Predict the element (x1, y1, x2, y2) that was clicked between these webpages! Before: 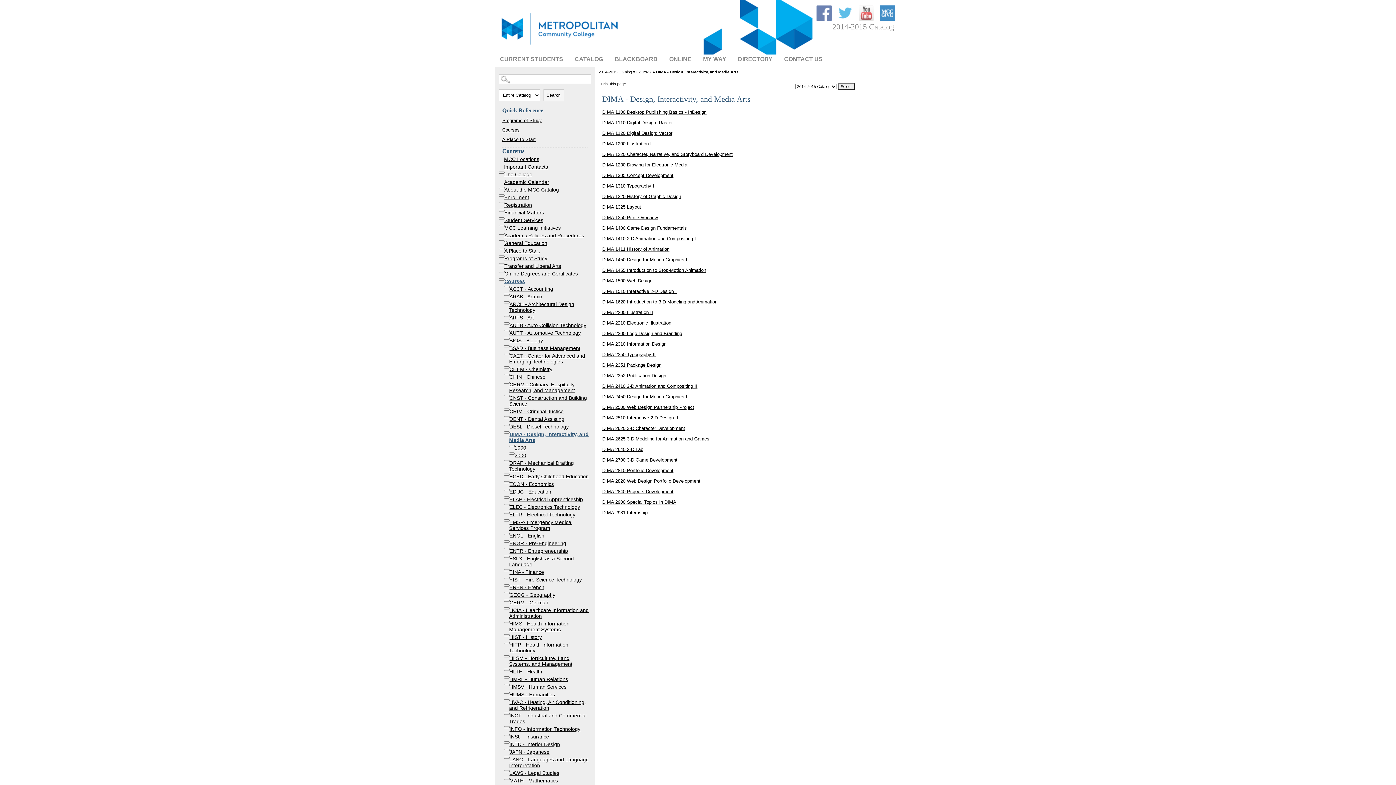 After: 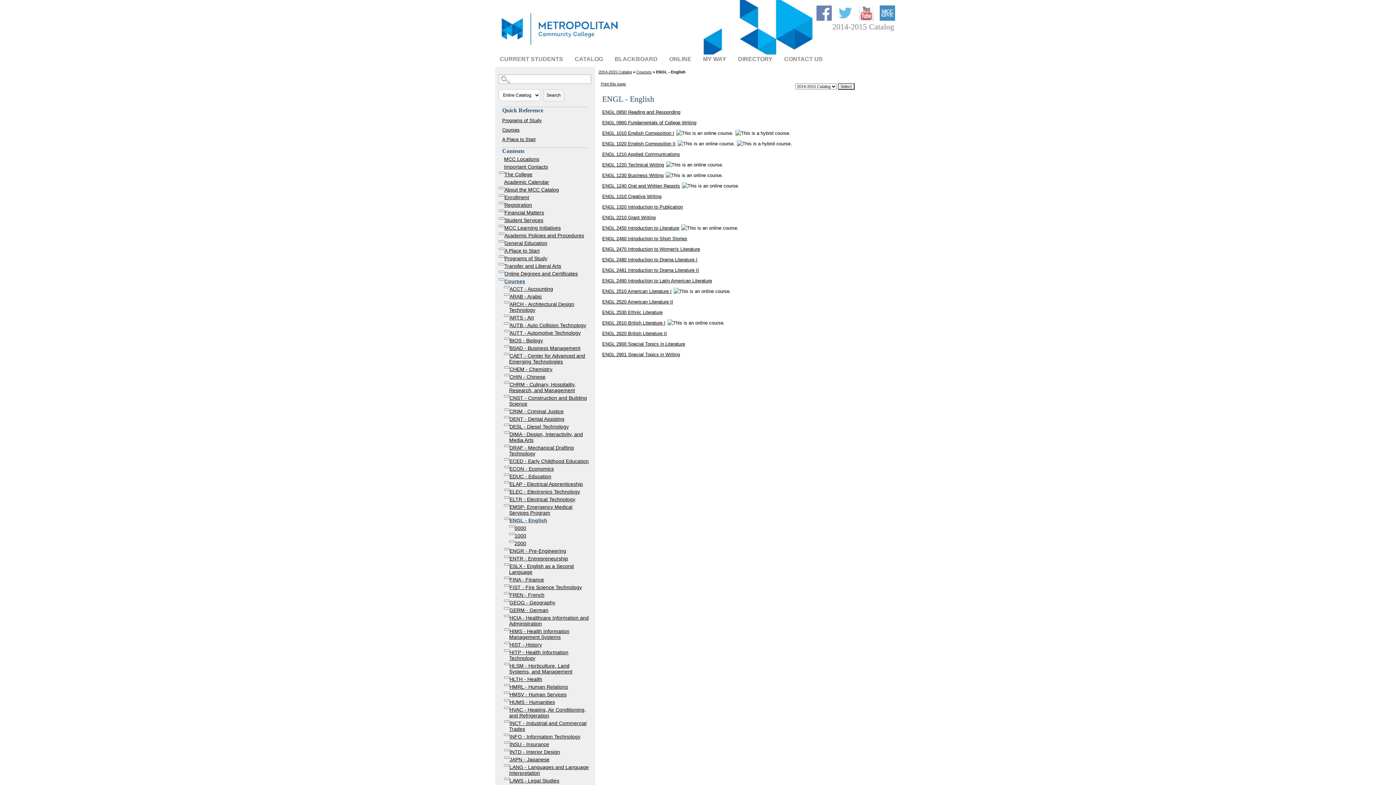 Action: bbox: (509, 533, 589, 538) label: ENGL - English